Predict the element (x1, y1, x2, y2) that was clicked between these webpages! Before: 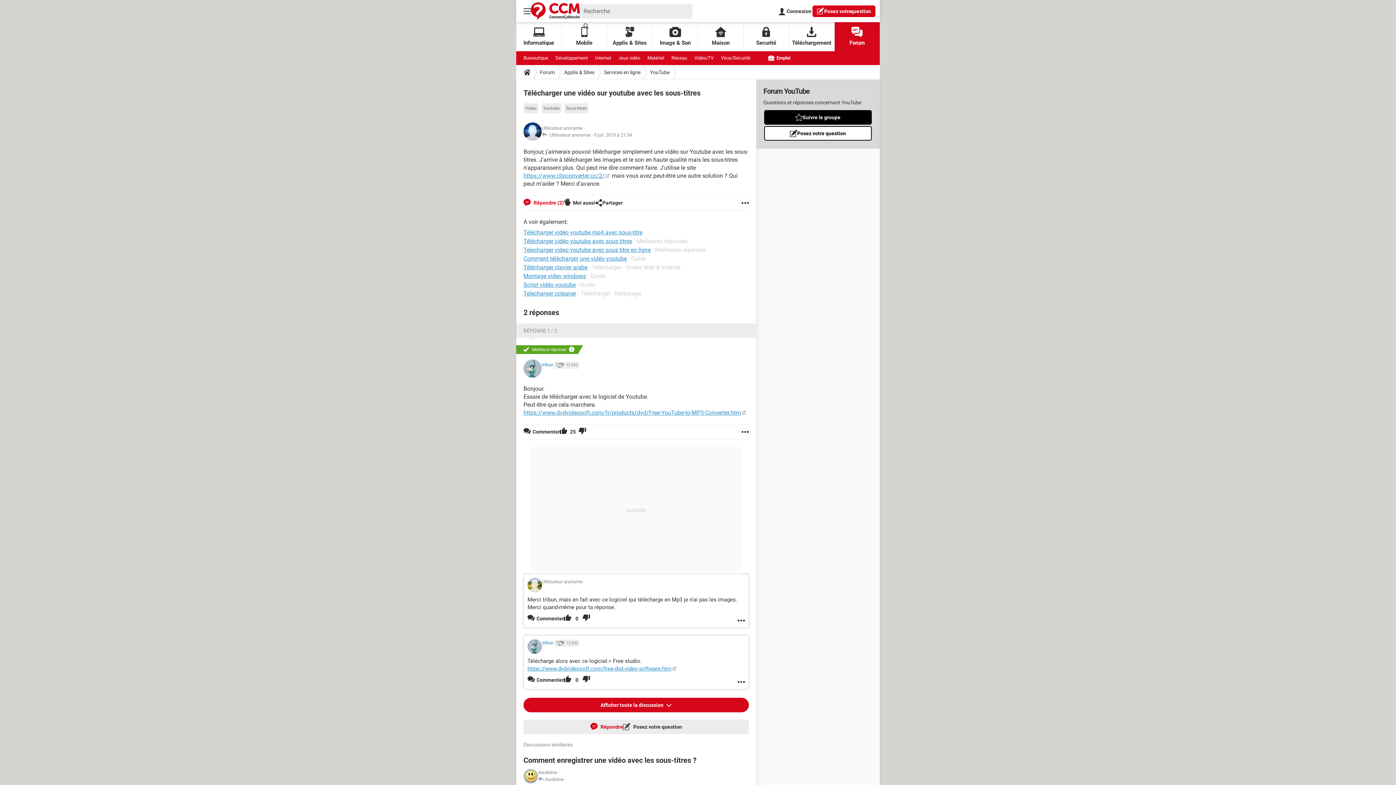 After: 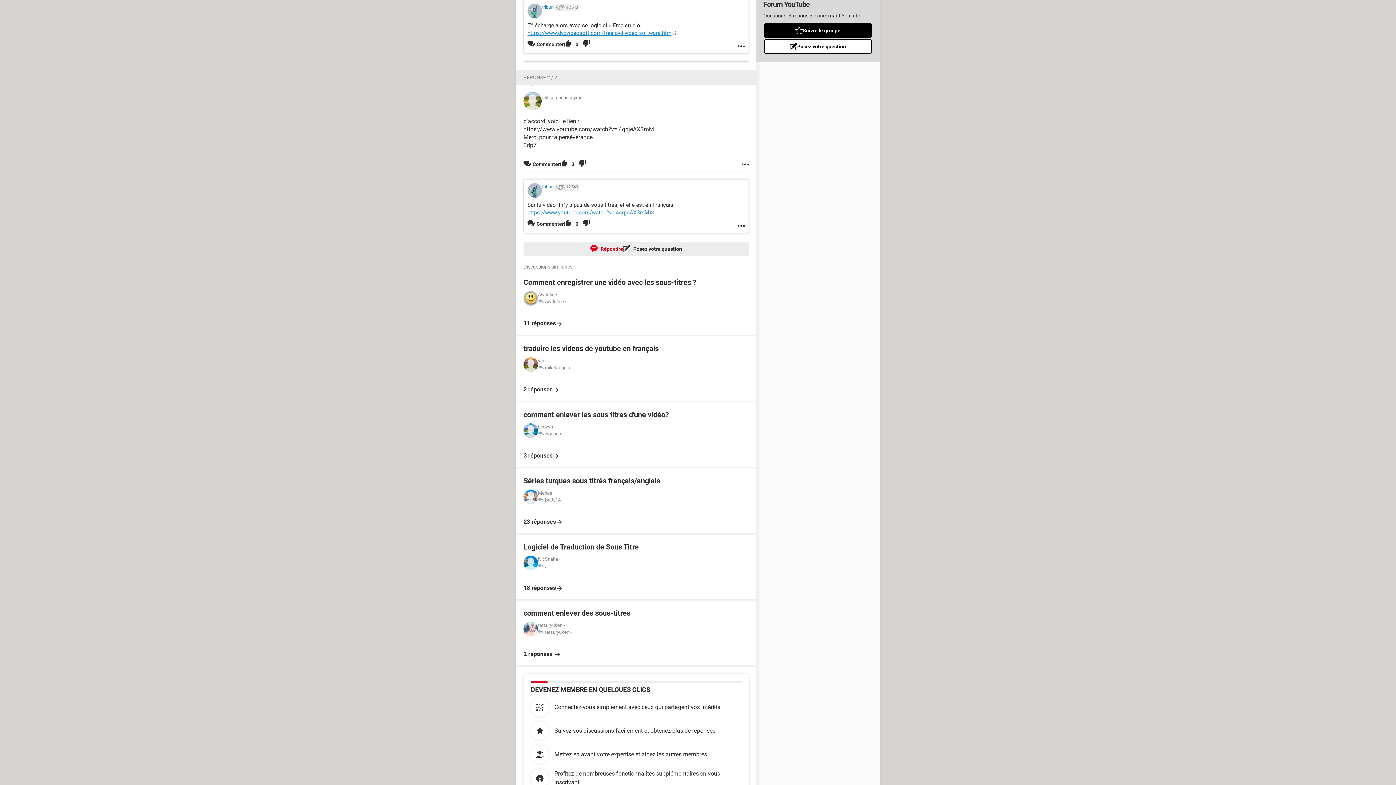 Action: bbox: (527, 639, 542, 654)